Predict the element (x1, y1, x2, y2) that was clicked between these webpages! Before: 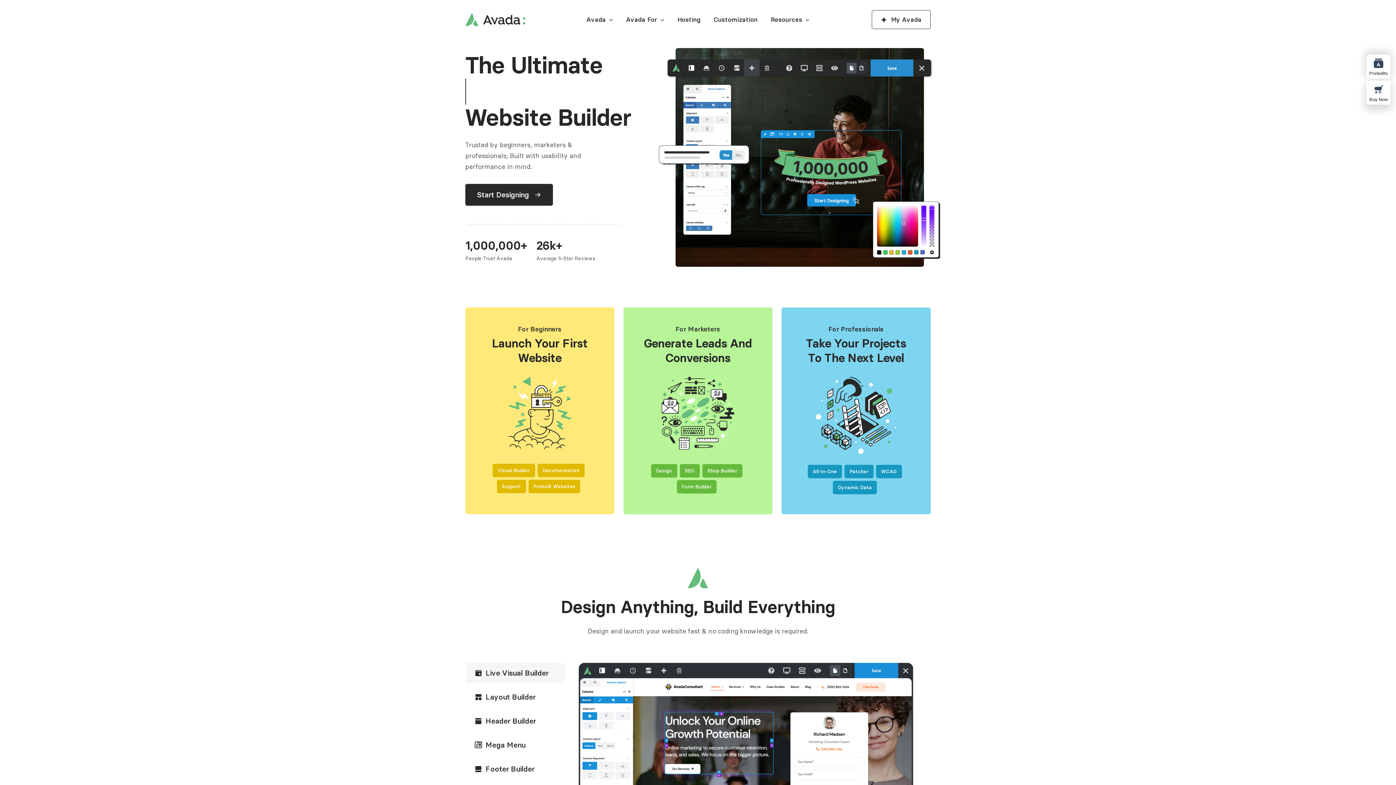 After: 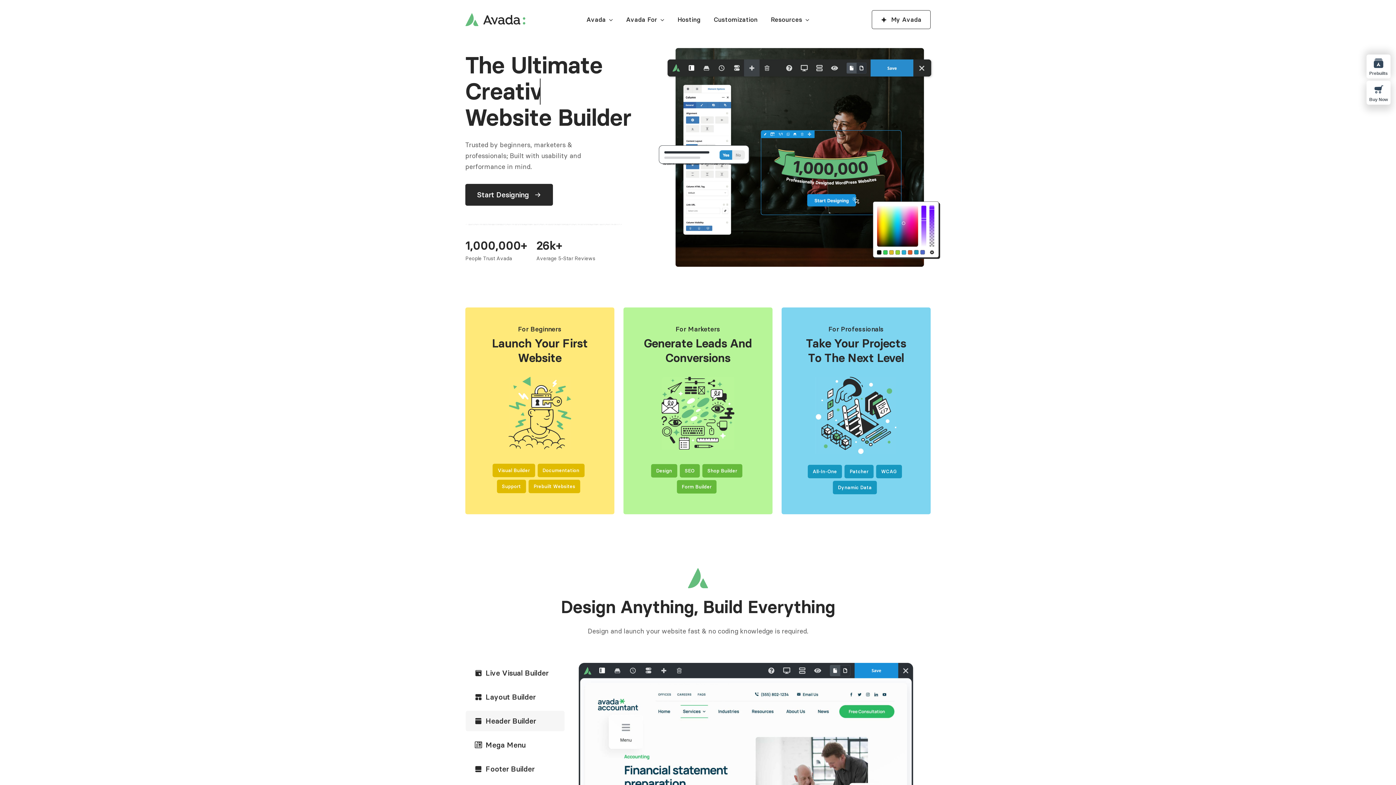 Action: label: Header Builder bbox: (465, 711, 564, 731)